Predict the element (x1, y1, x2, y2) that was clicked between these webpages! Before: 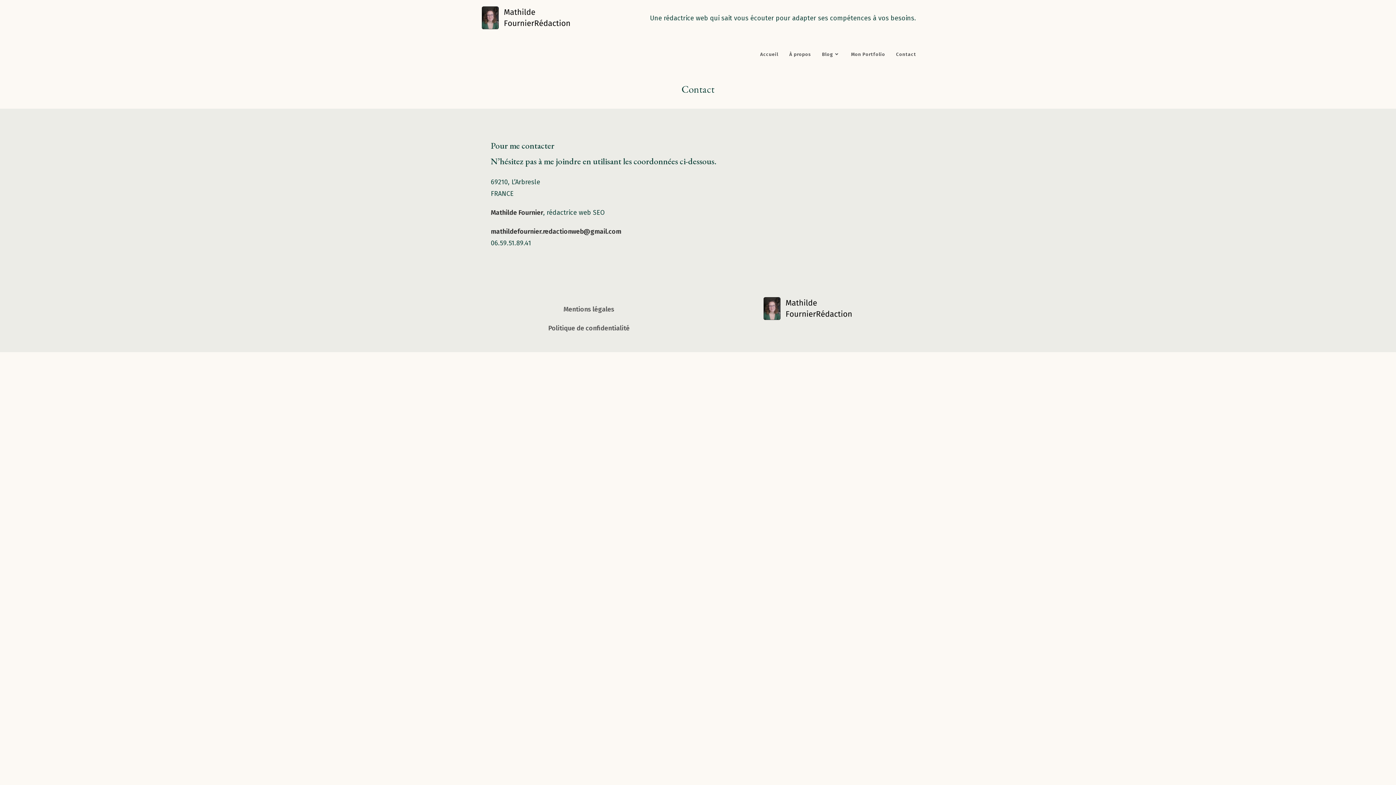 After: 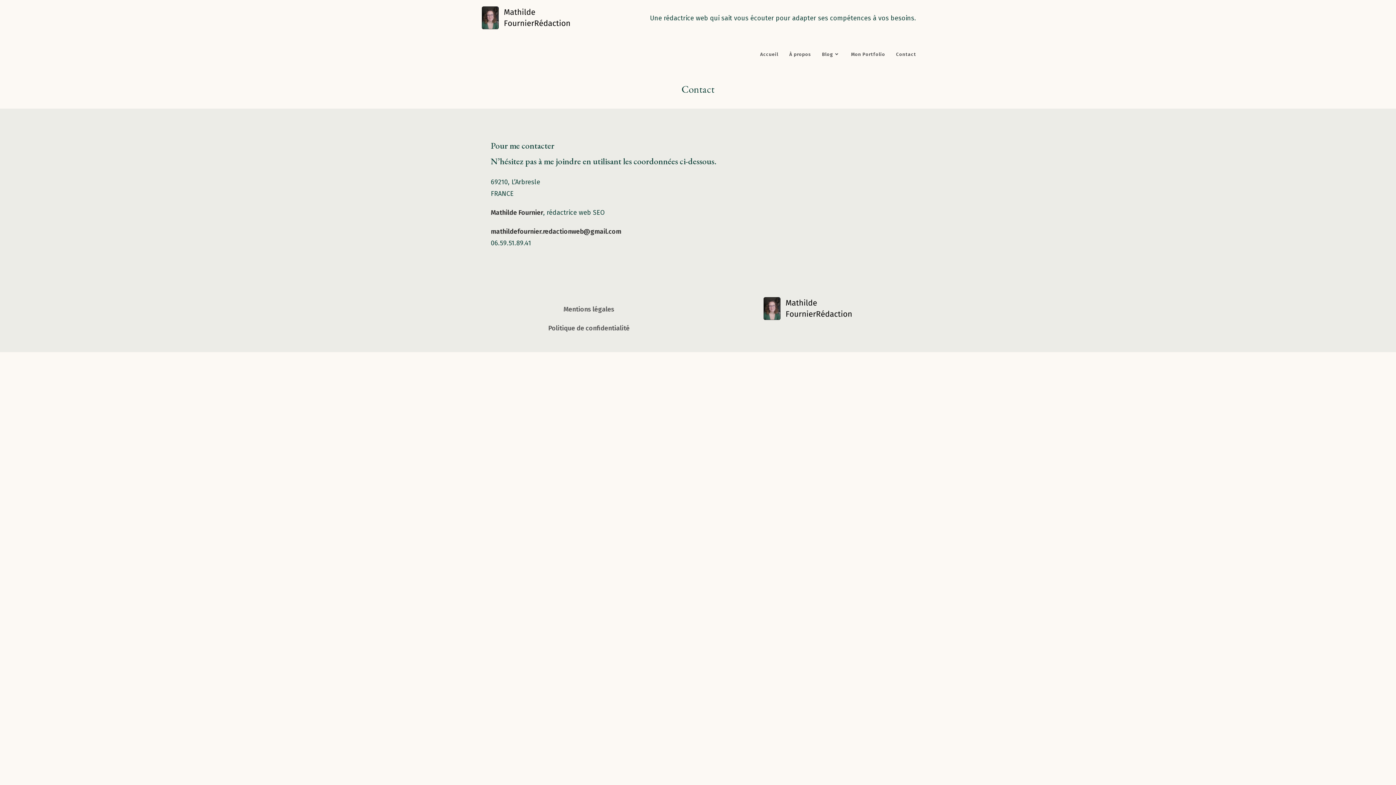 Action: bbox: (890, 36, 921, 72) label: Contact